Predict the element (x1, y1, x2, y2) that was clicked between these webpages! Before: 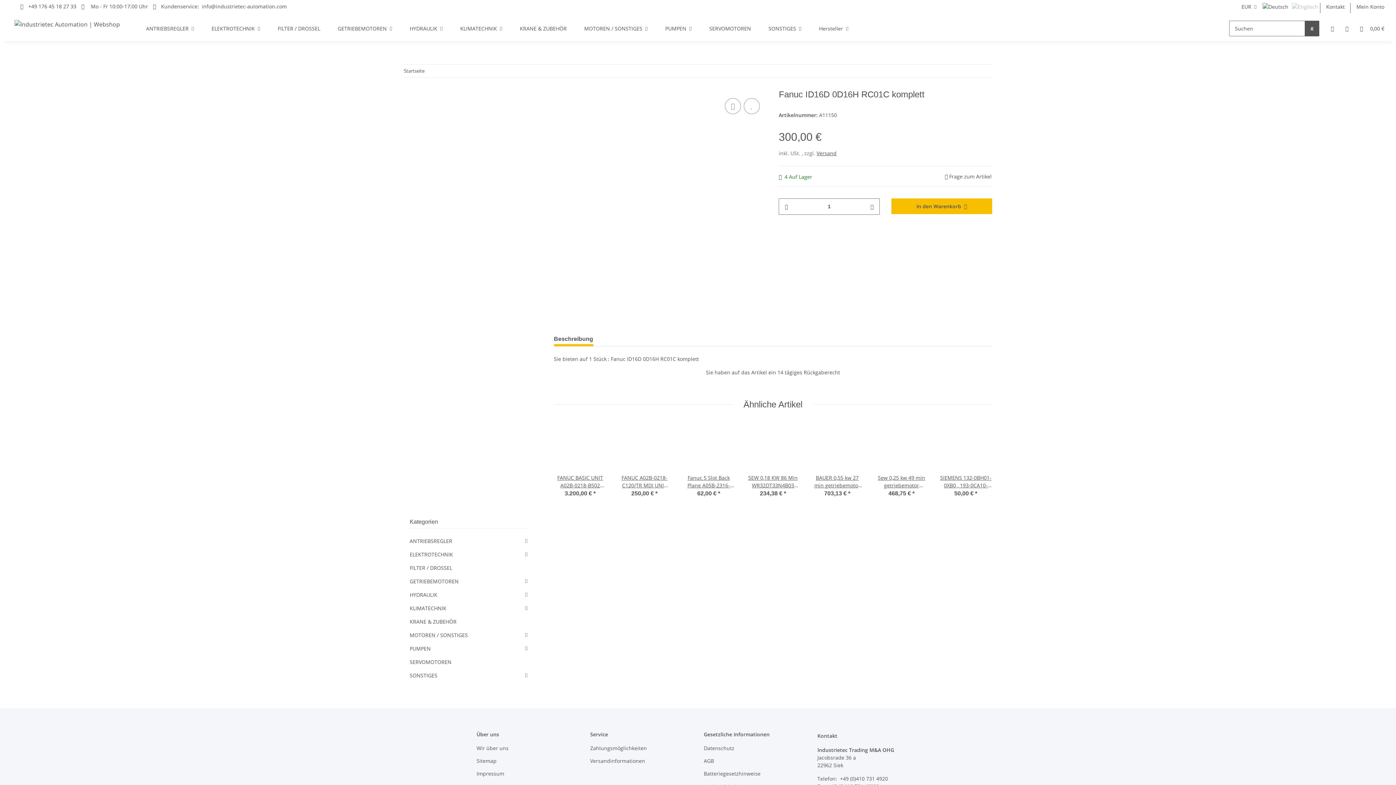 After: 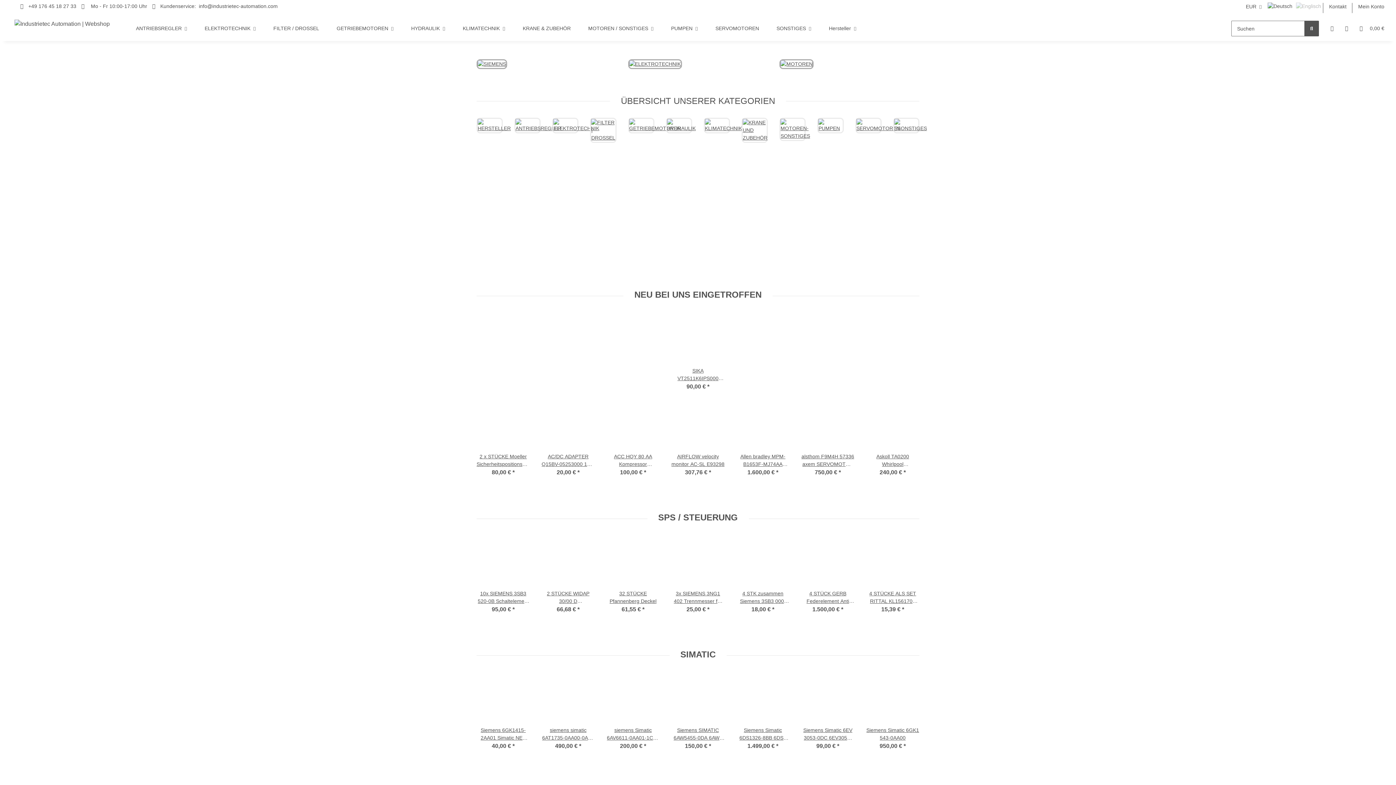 Action: bbox: (404, 67, 424, 74) label: Startseite